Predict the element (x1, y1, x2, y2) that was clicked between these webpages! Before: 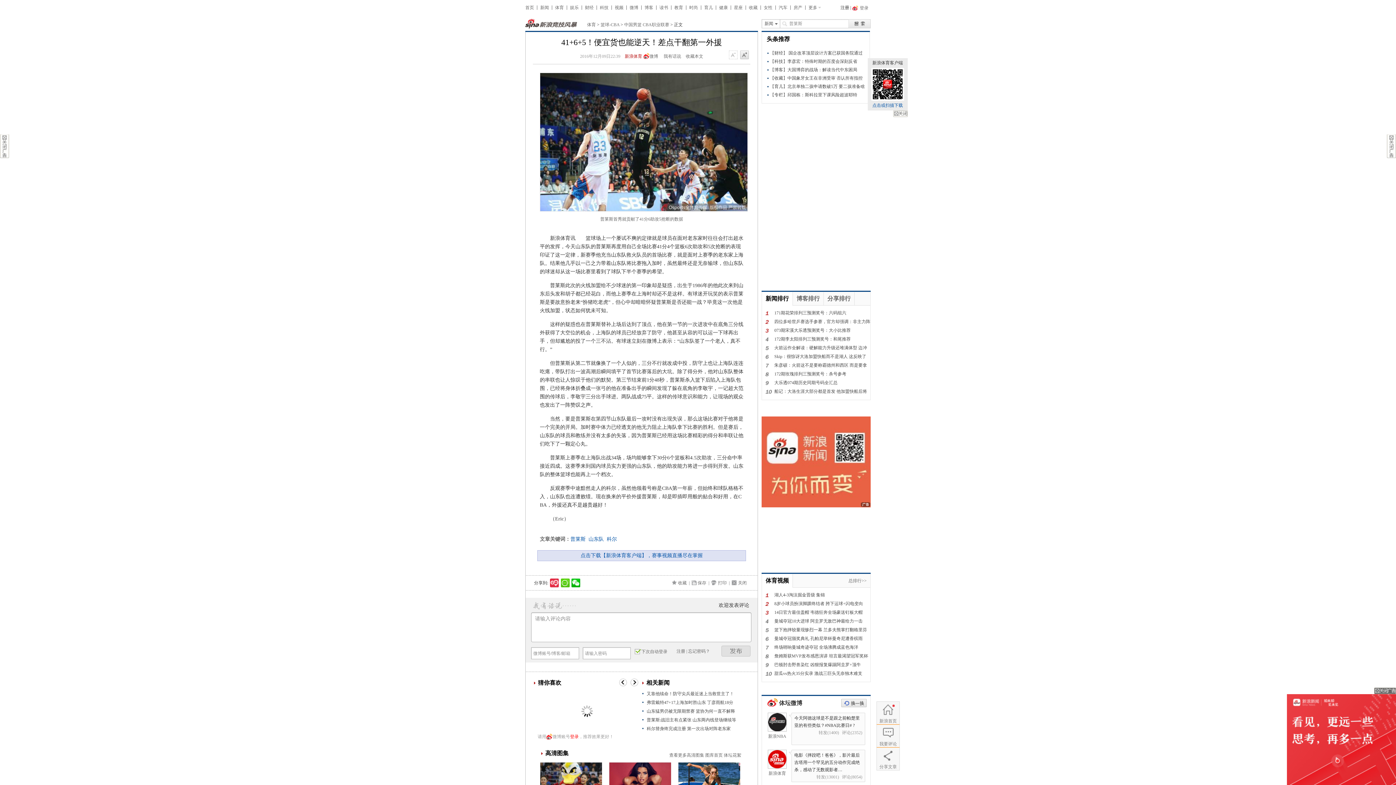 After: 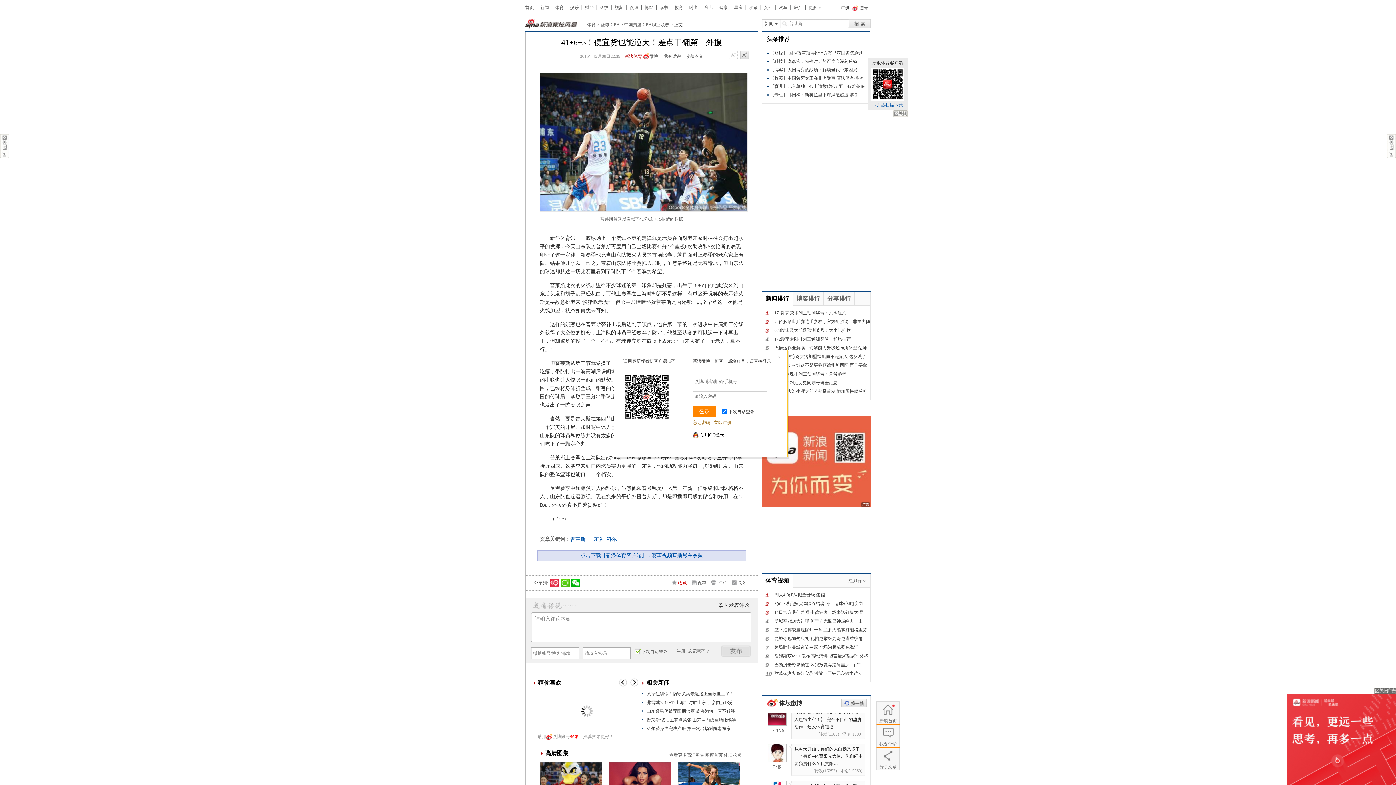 Action: bbox: (672, 580, 686, 586) label: 收藏